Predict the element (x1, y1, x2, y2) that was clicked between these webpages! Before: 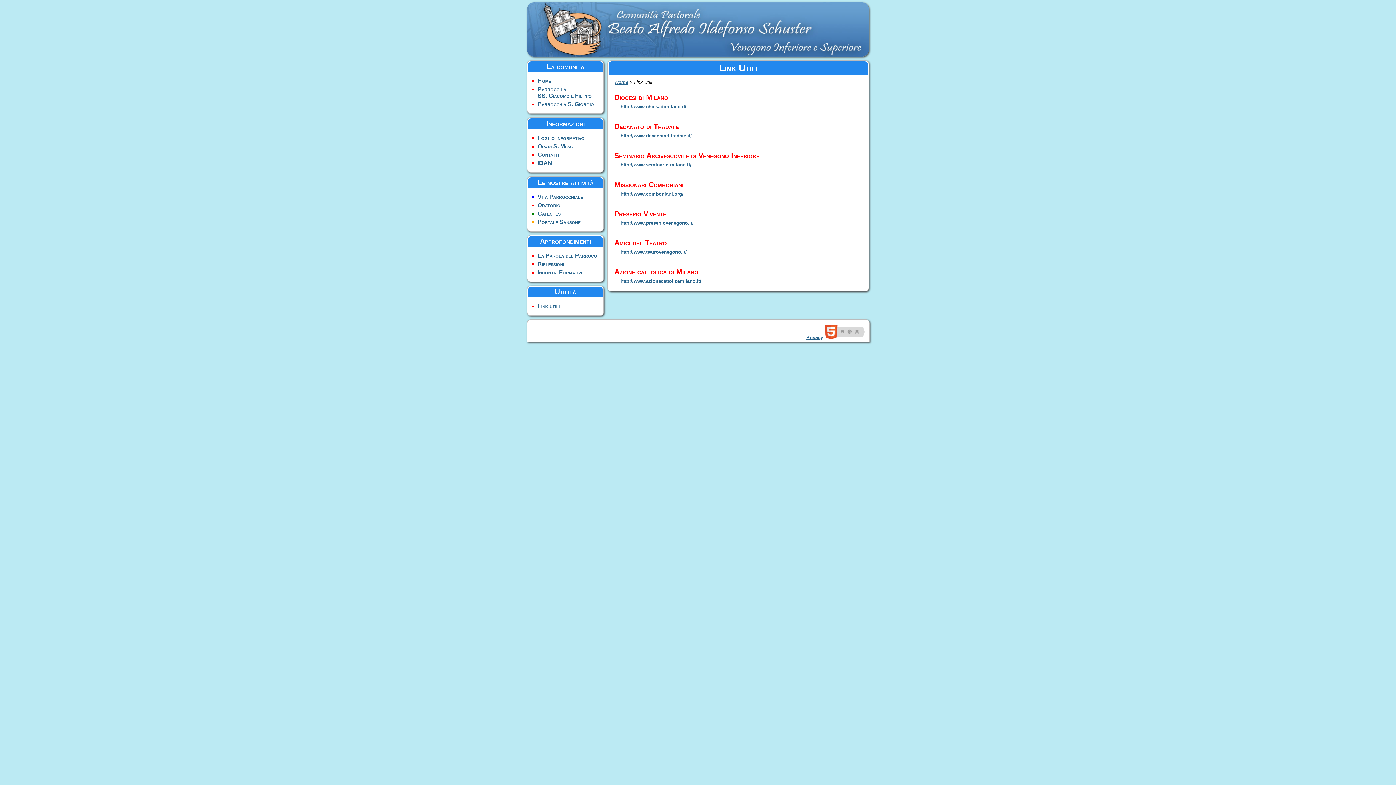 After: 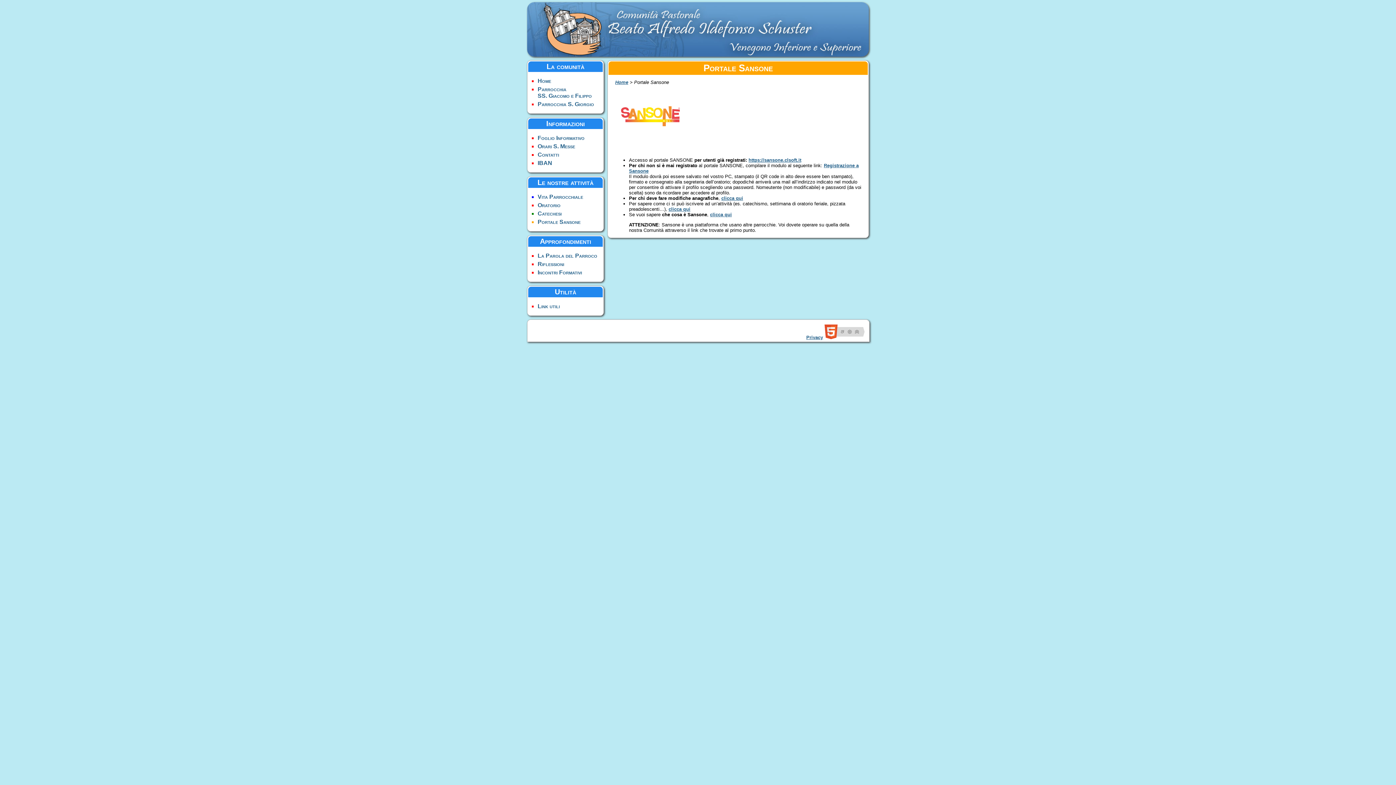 Action: bbox: (537, 218, 580, 225) label: Portale Sansone